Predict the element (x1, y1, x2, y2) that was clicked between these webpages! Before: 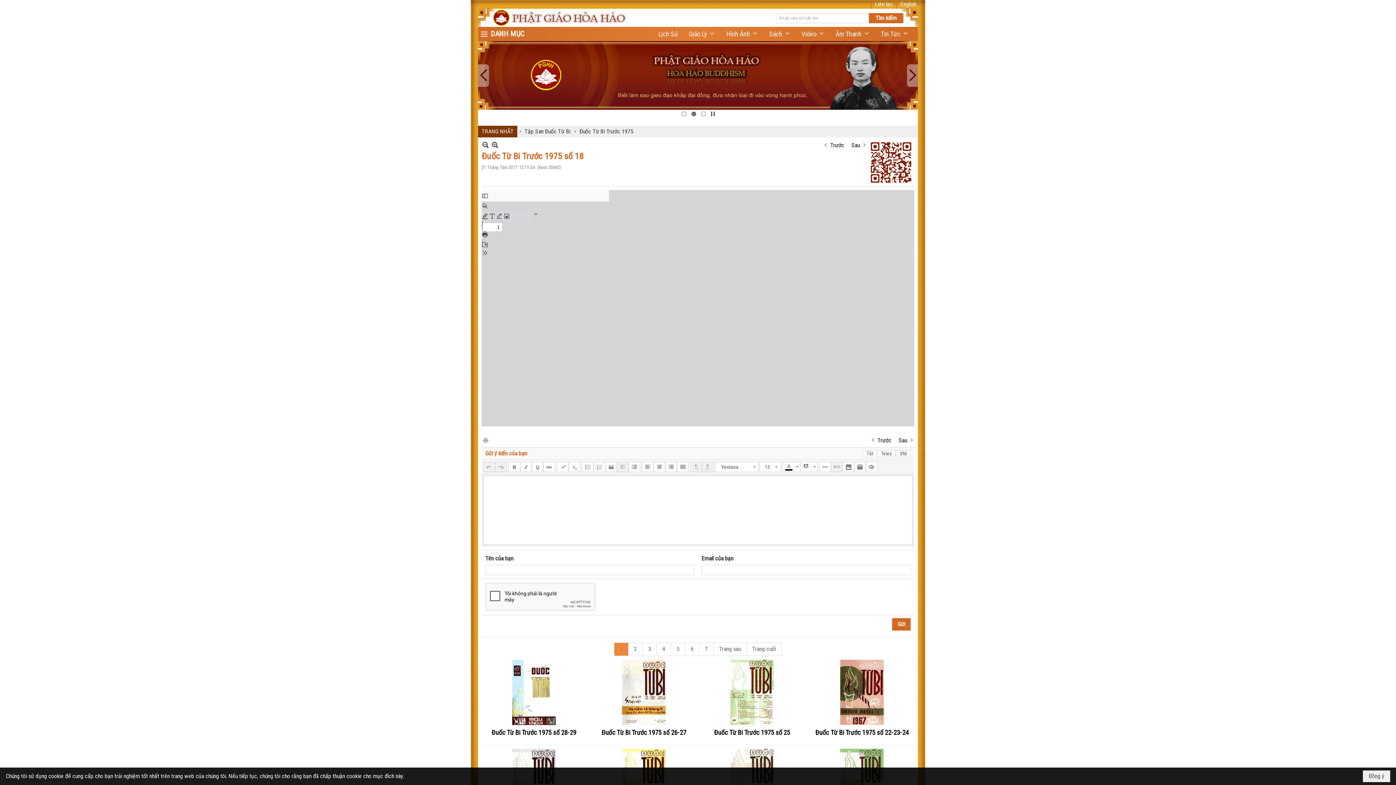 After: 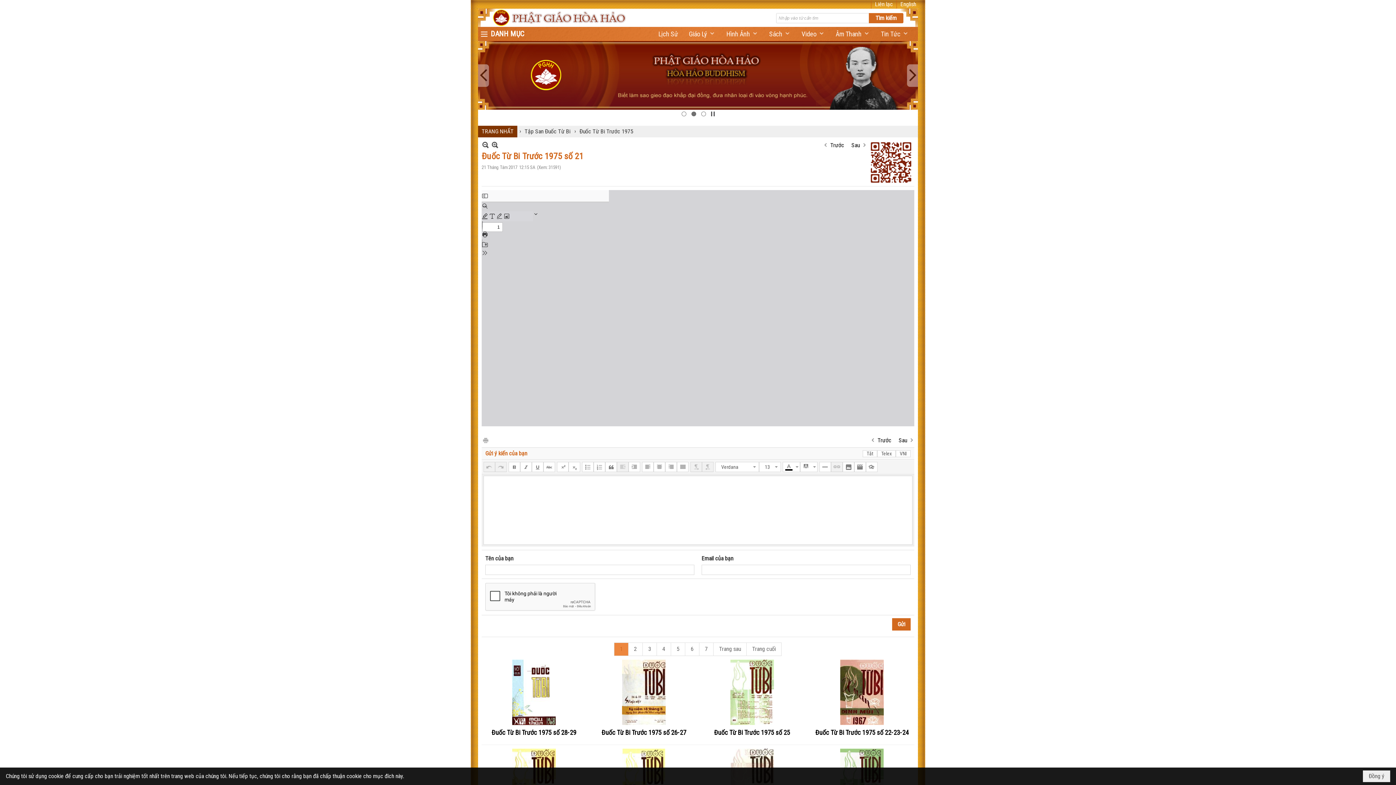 Action: label: Đuốc Từ Bi Trước 1975 số 21 bbox: (496, 721, 572, 728)